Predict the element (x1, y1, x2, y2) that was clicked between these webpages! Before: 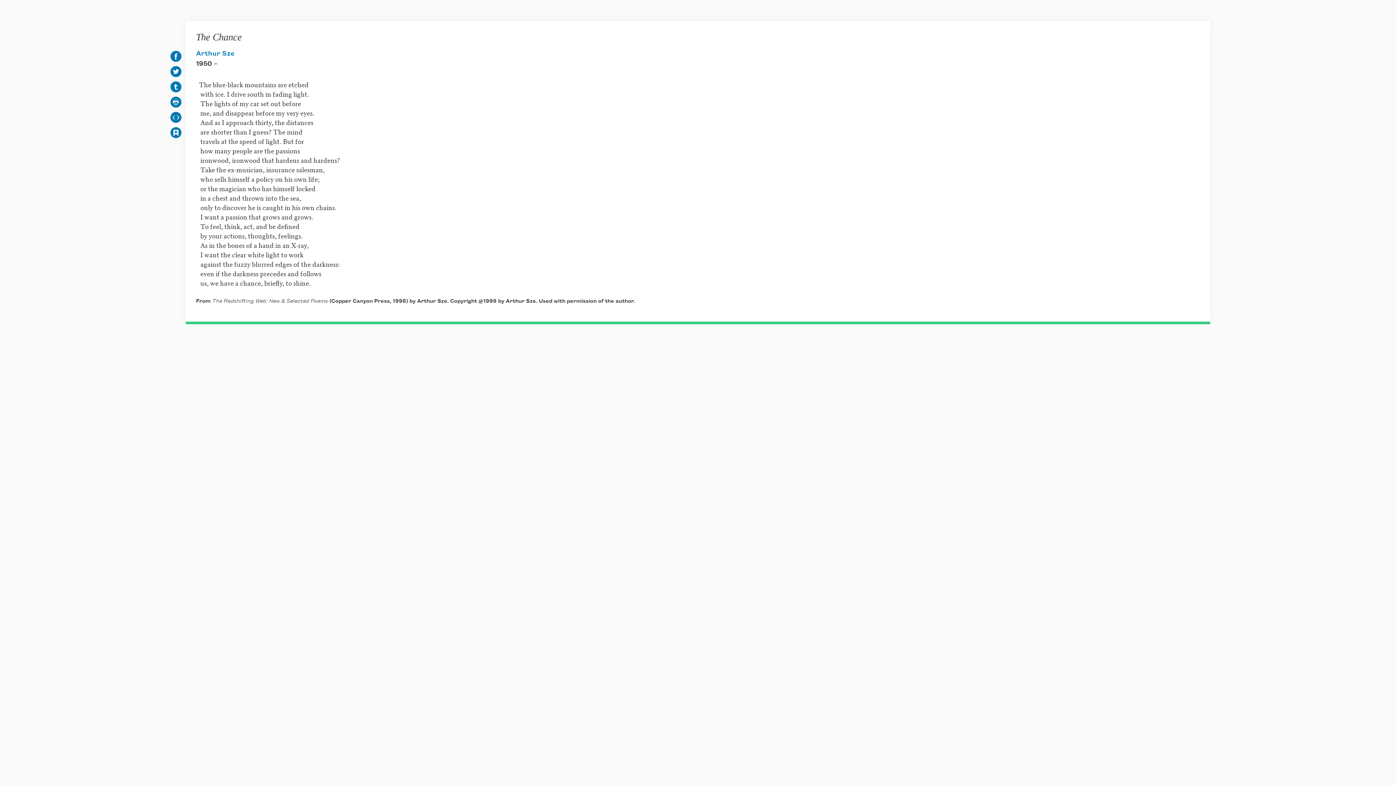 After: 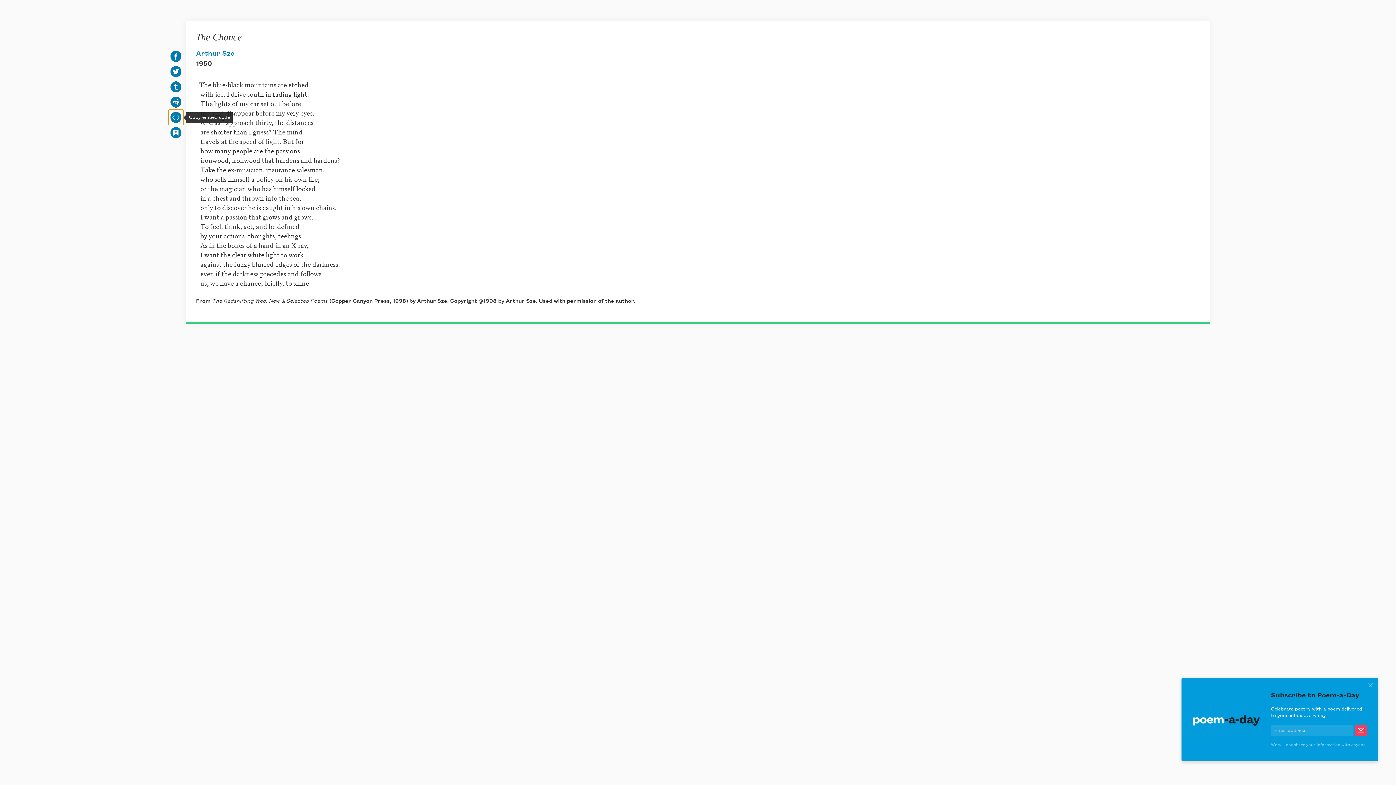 Action: bbox: (168, 109, 183, 125)